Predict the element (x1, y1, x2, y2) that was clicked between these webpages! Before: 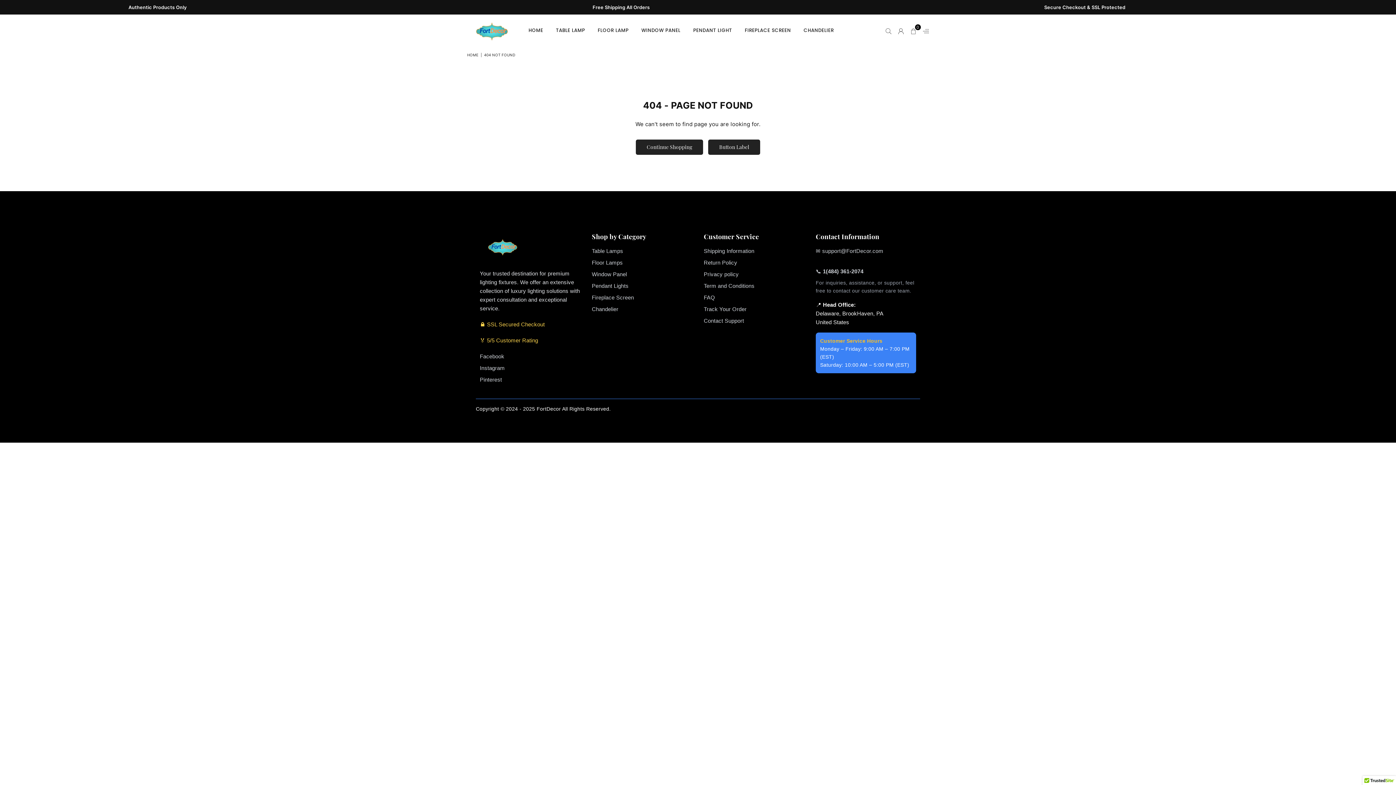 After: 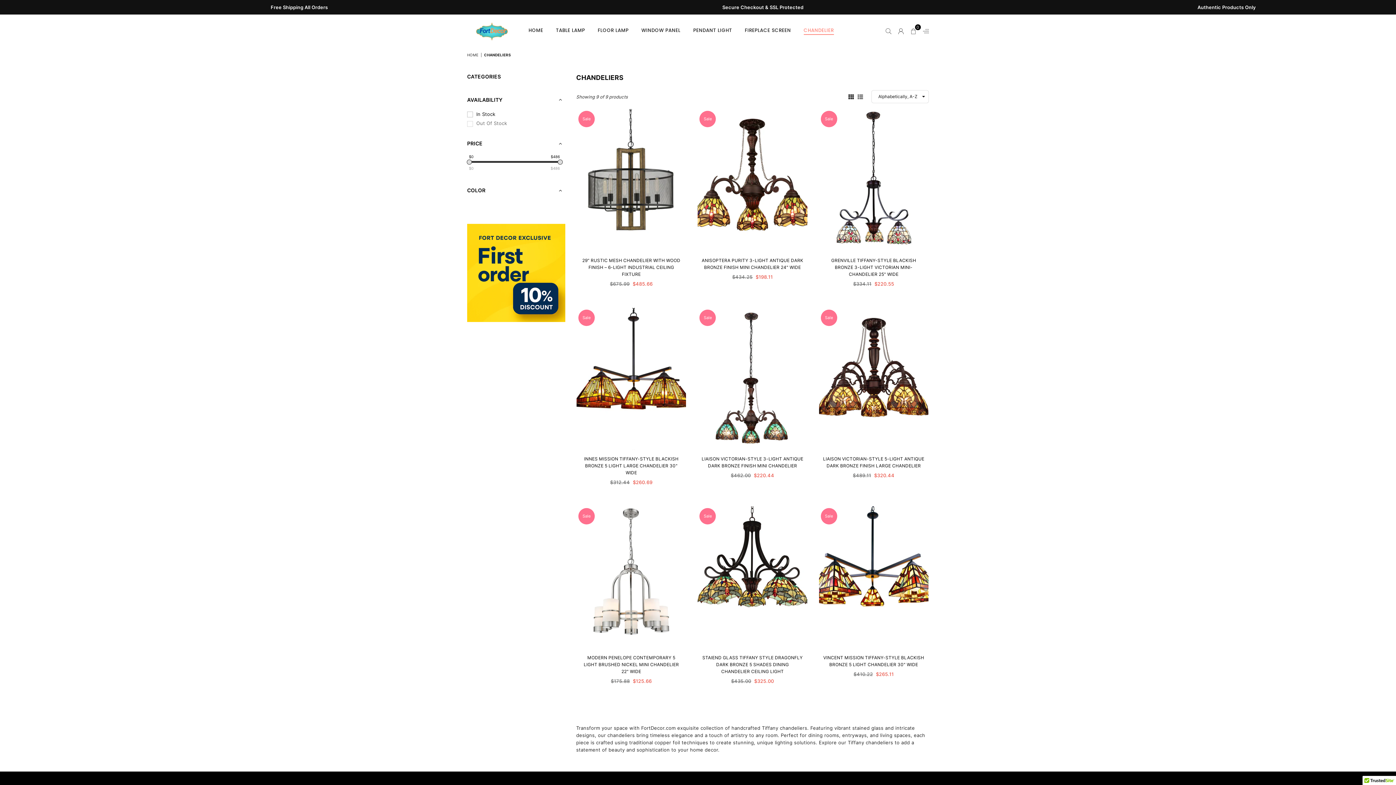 Action: bbox: (592, 305, 692, 313) label: Chandelier